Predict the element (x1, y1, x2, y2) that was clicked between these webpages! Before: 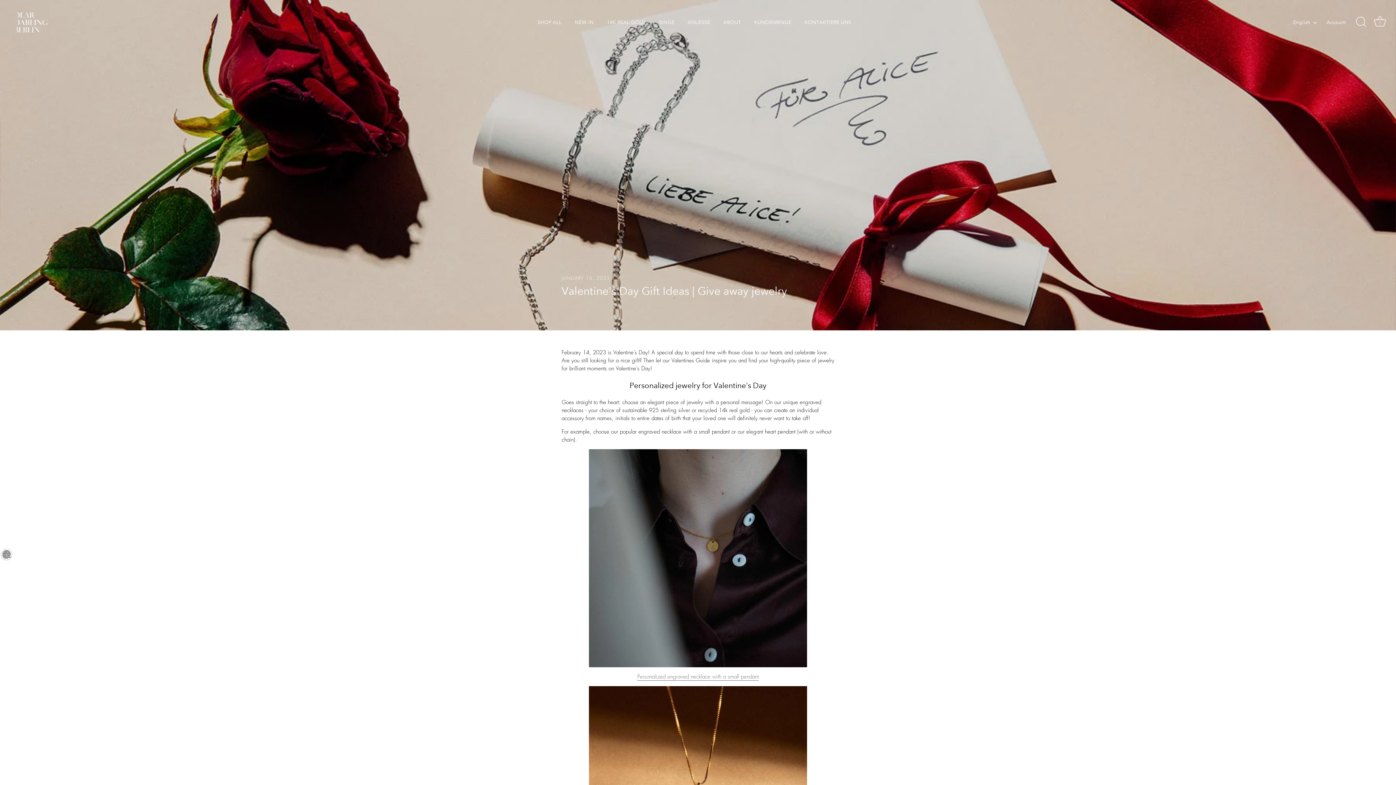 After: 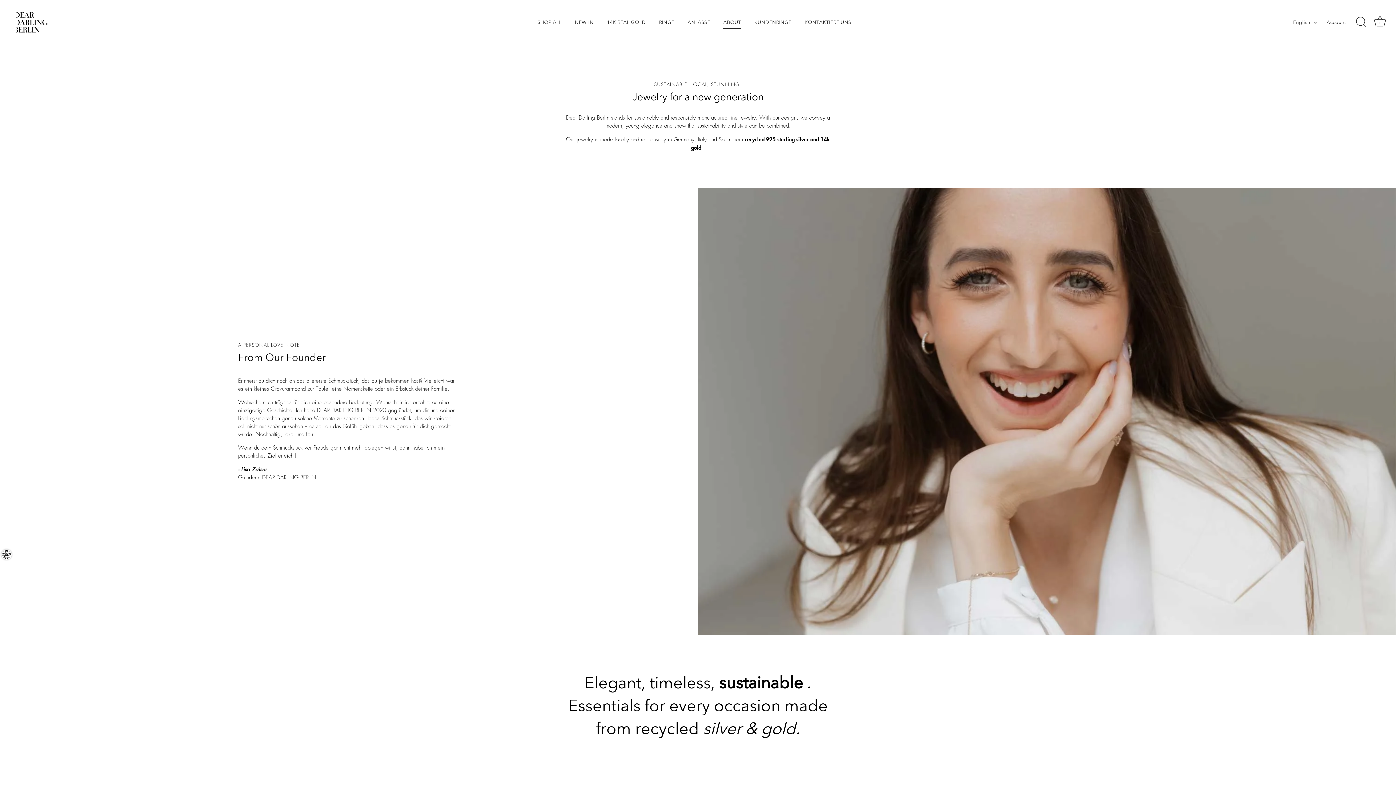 Action: label: ABOUT bbox: (717, 15, 747, 28)